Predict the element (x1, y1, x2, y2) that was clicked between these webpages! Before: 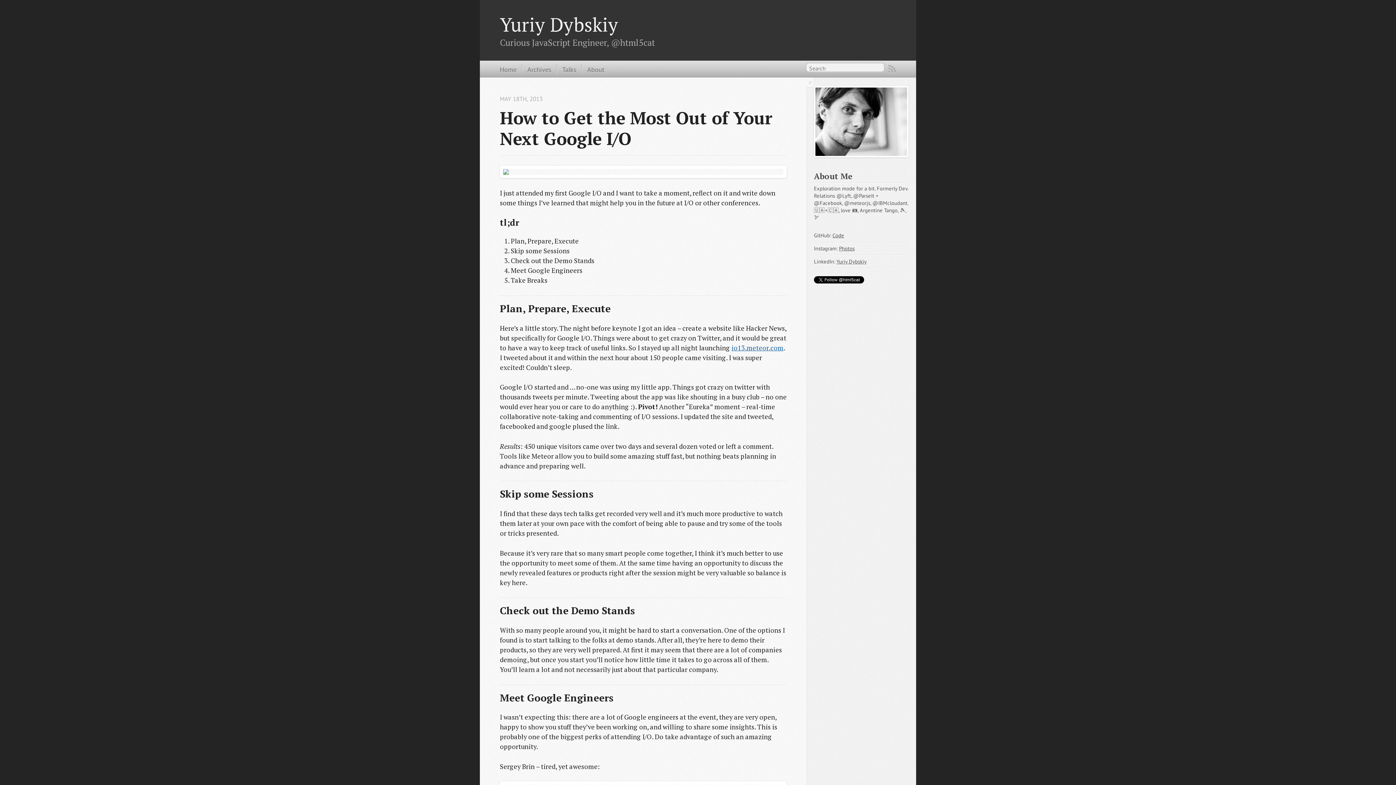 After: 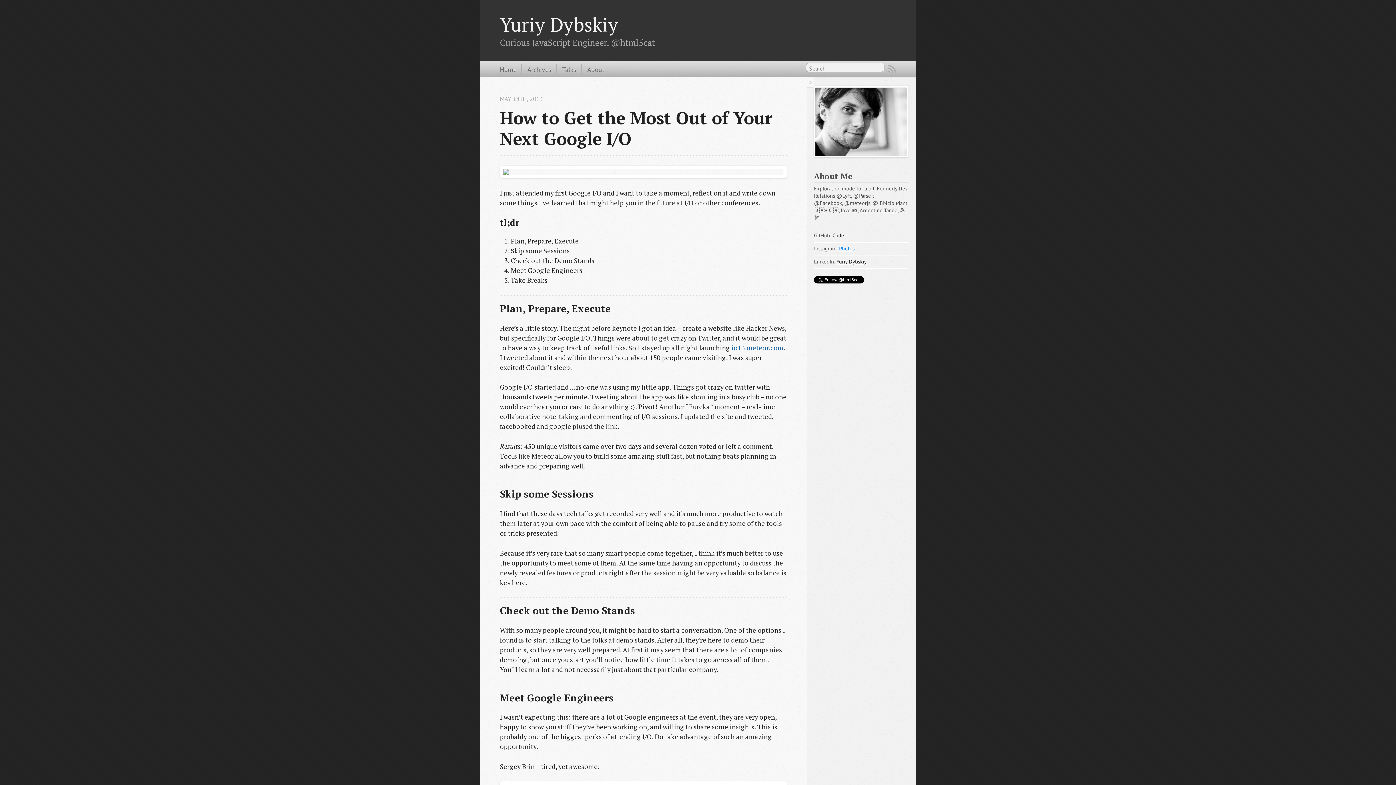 Action: bbox: (839, 245, 854, 252) label: Photos